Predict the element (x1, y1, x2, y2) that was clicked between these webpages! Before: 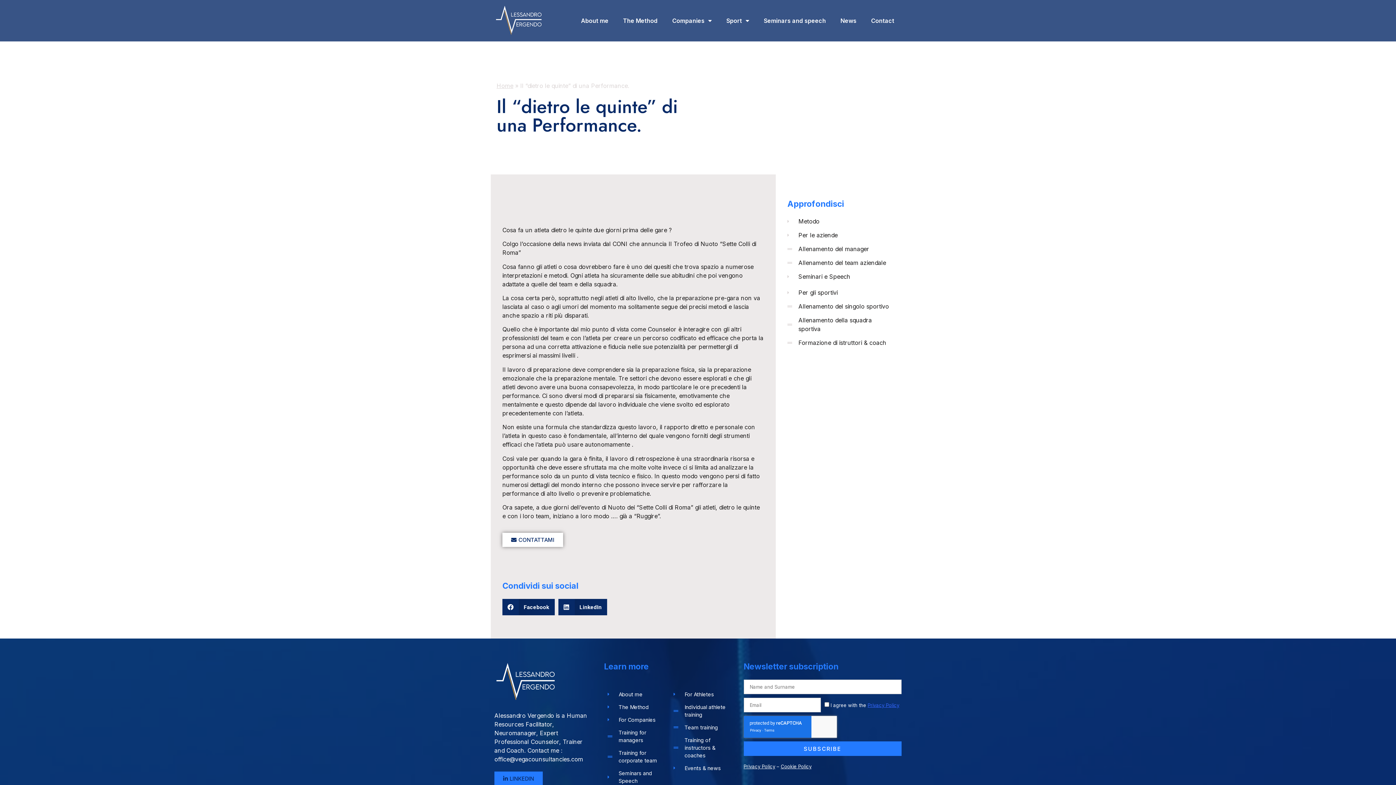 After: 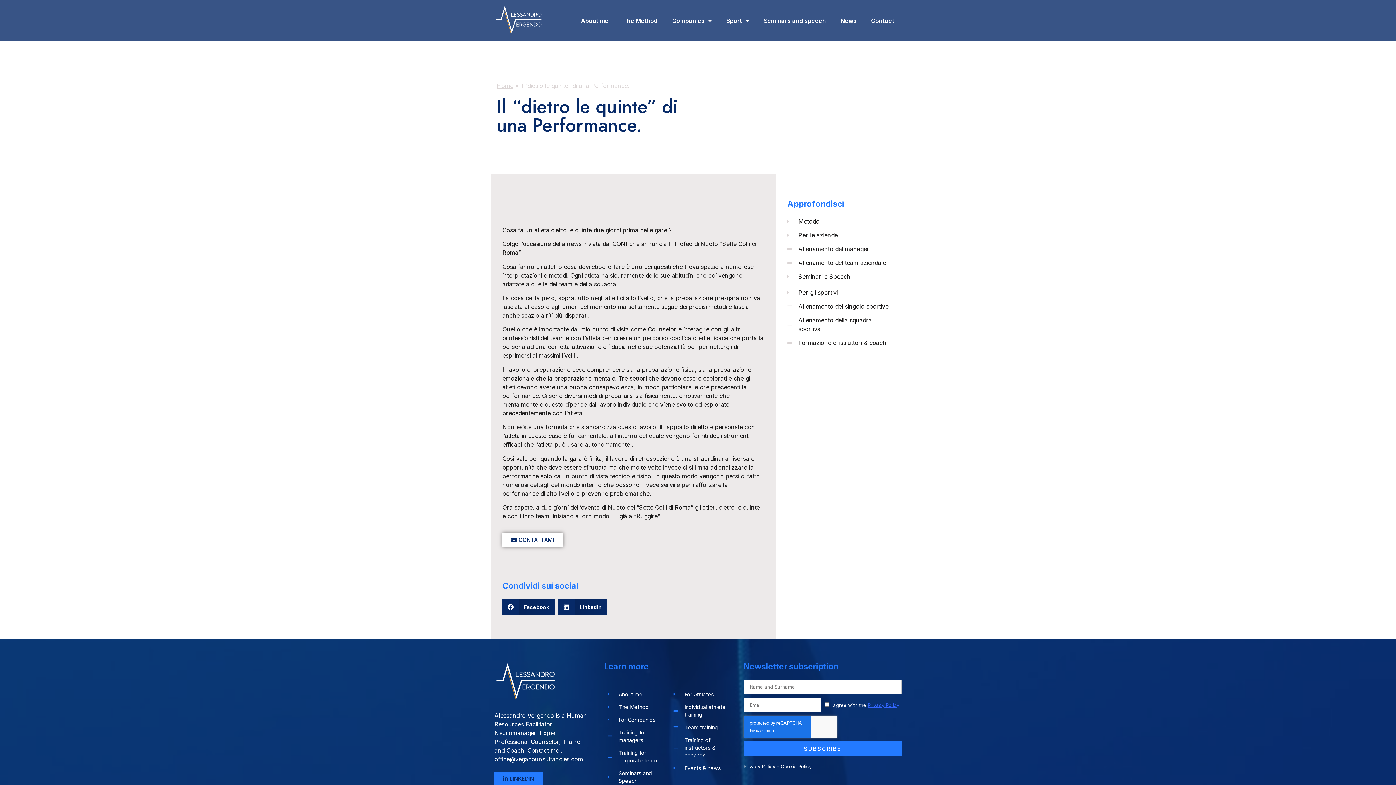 Action: bbox: (743, 764, 775, 769) label: Privacy Policy